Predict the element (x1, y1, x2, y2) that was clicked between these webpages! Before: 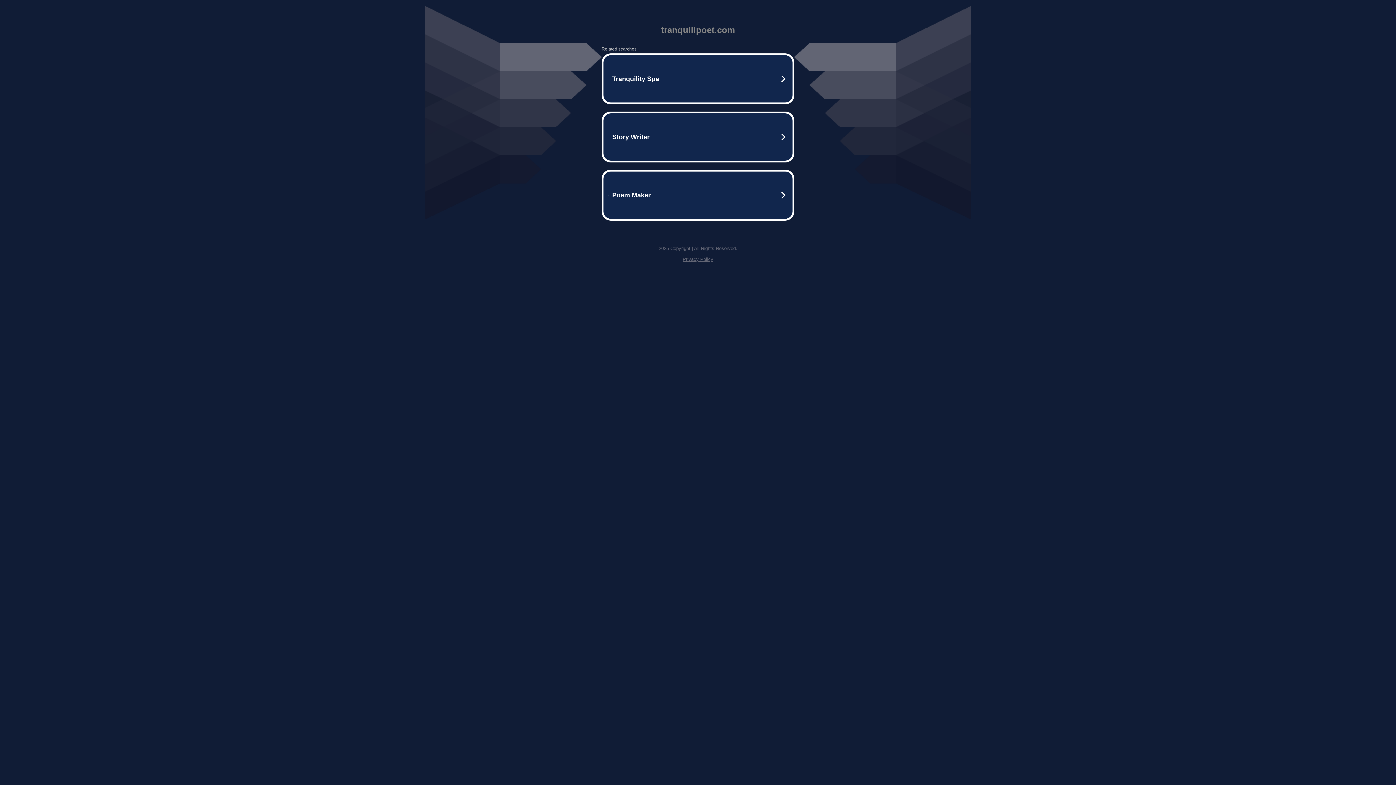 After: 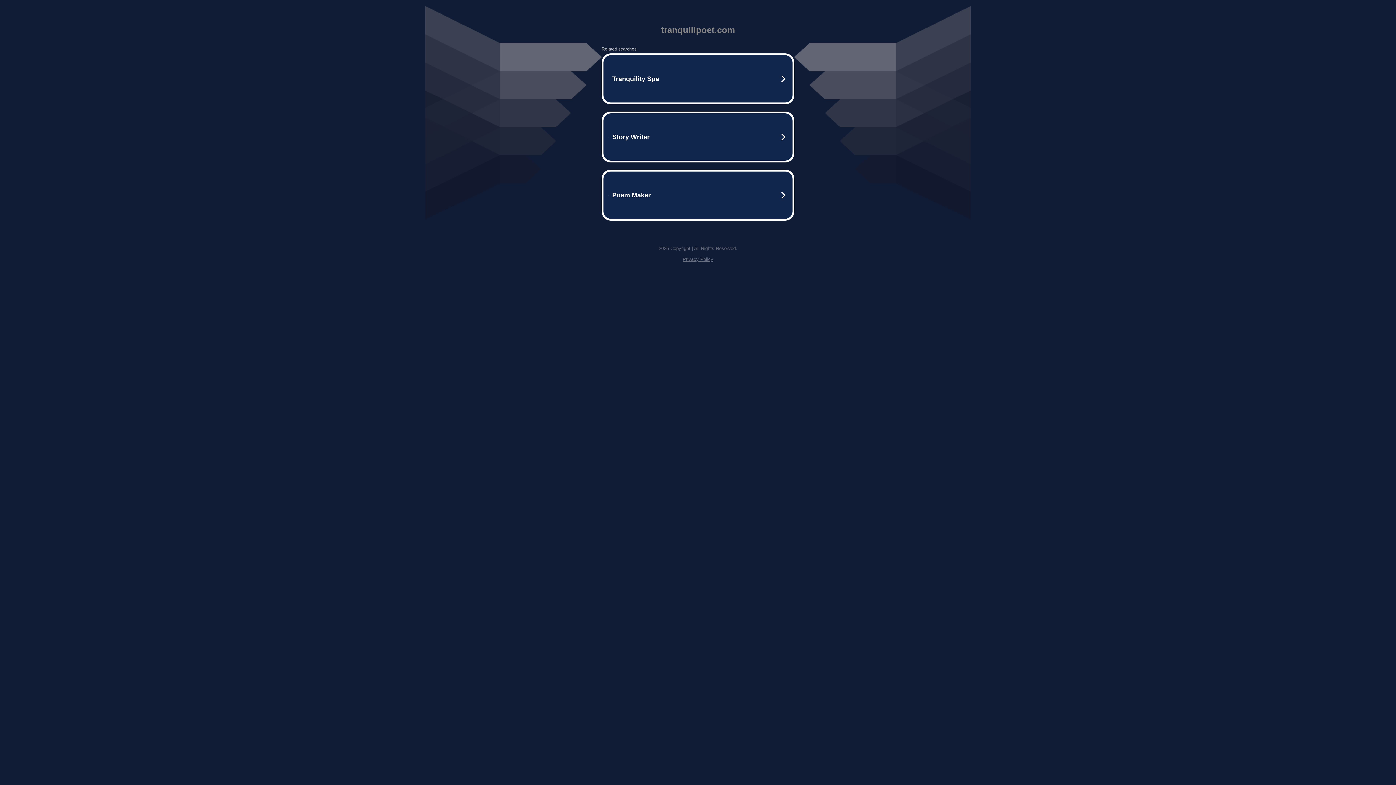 Action: label: Privacy Policy bbox: (682, 256, 713, 262)